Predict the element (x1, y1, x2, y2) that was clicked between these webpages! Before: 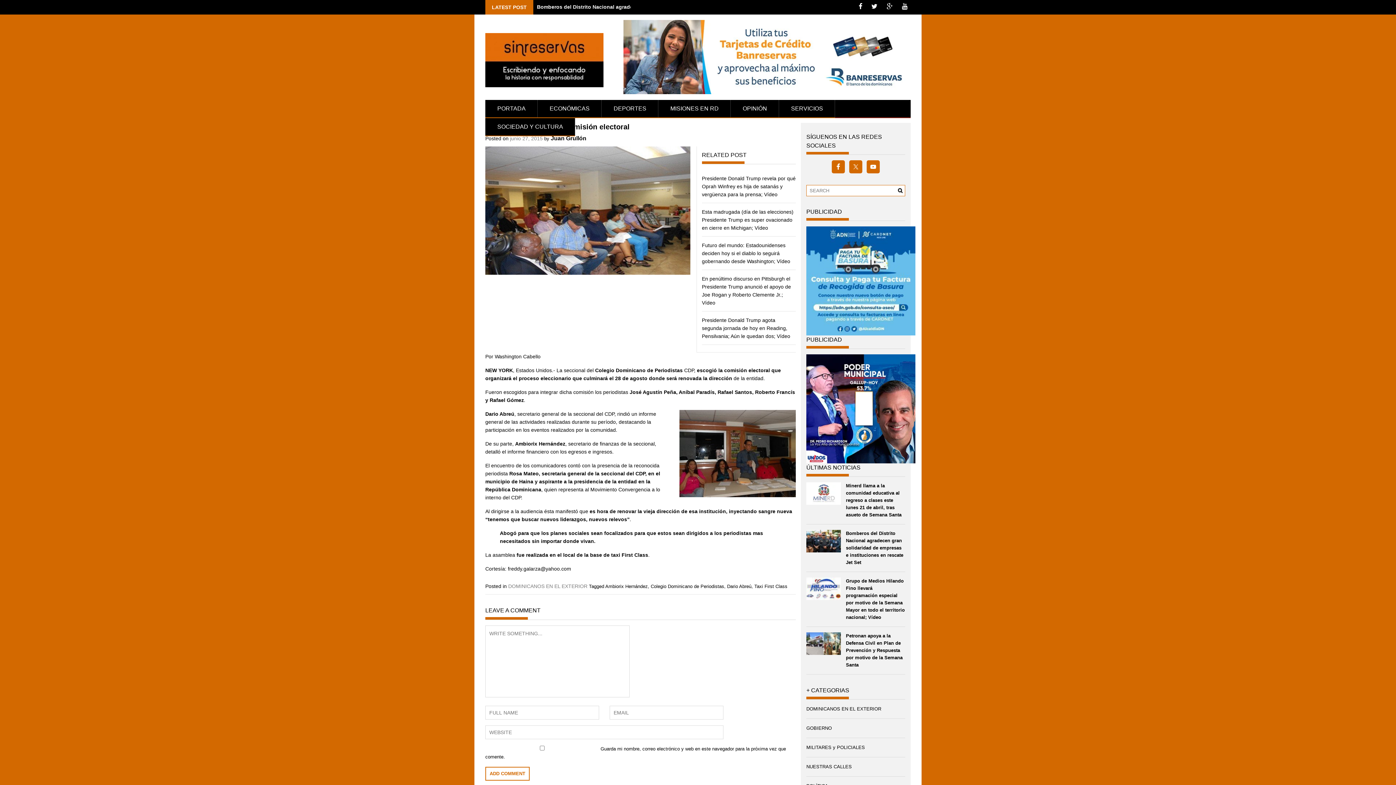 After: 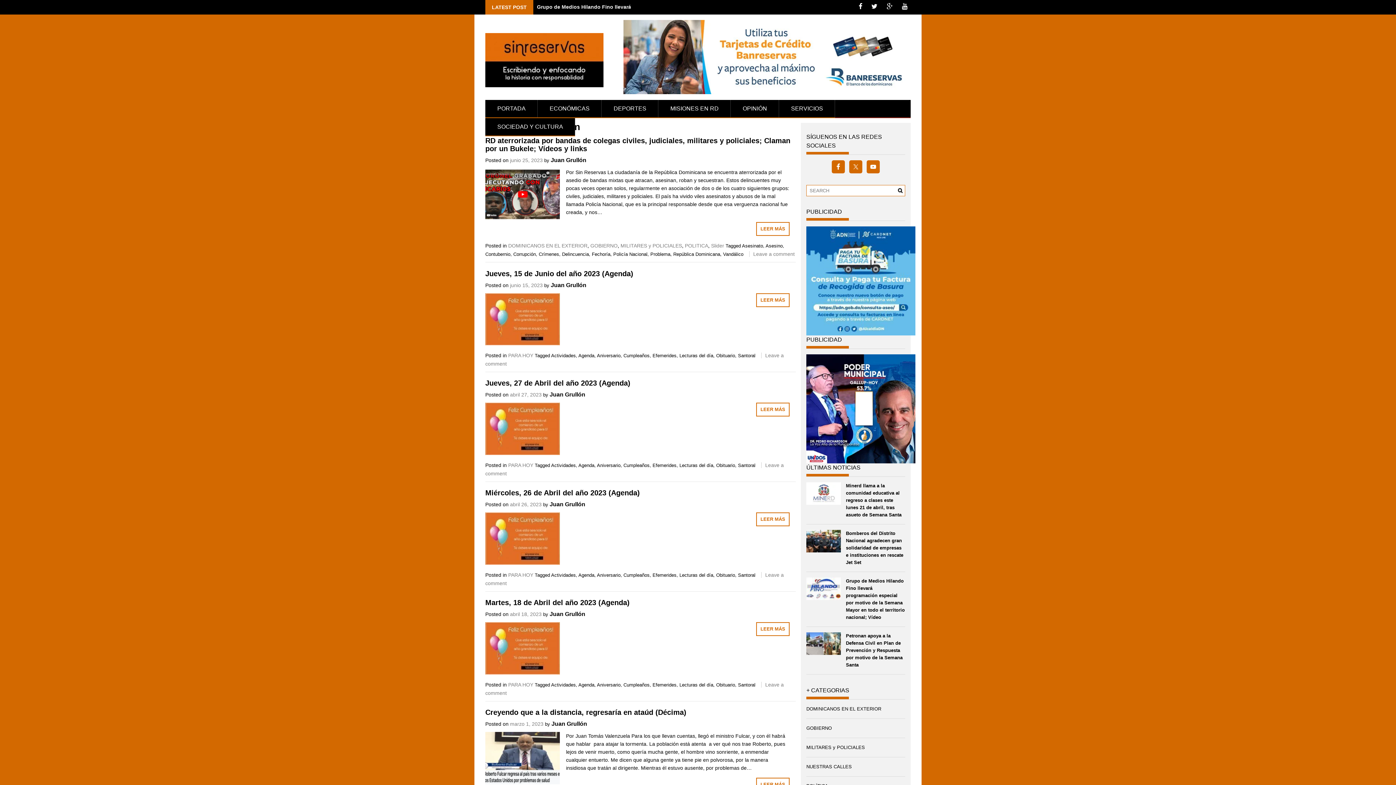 Action: bbox: (550, 135, 586, 141) label: Juan Grullón